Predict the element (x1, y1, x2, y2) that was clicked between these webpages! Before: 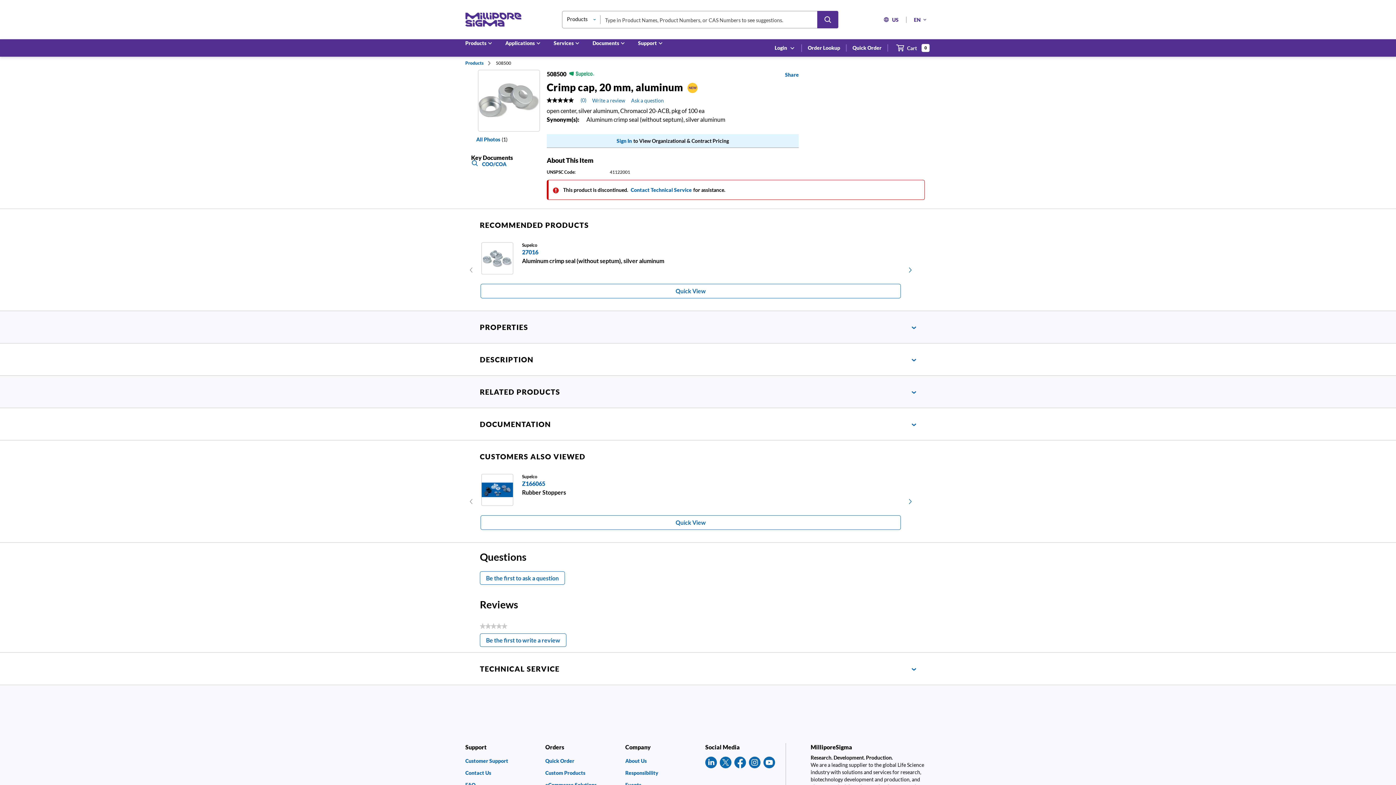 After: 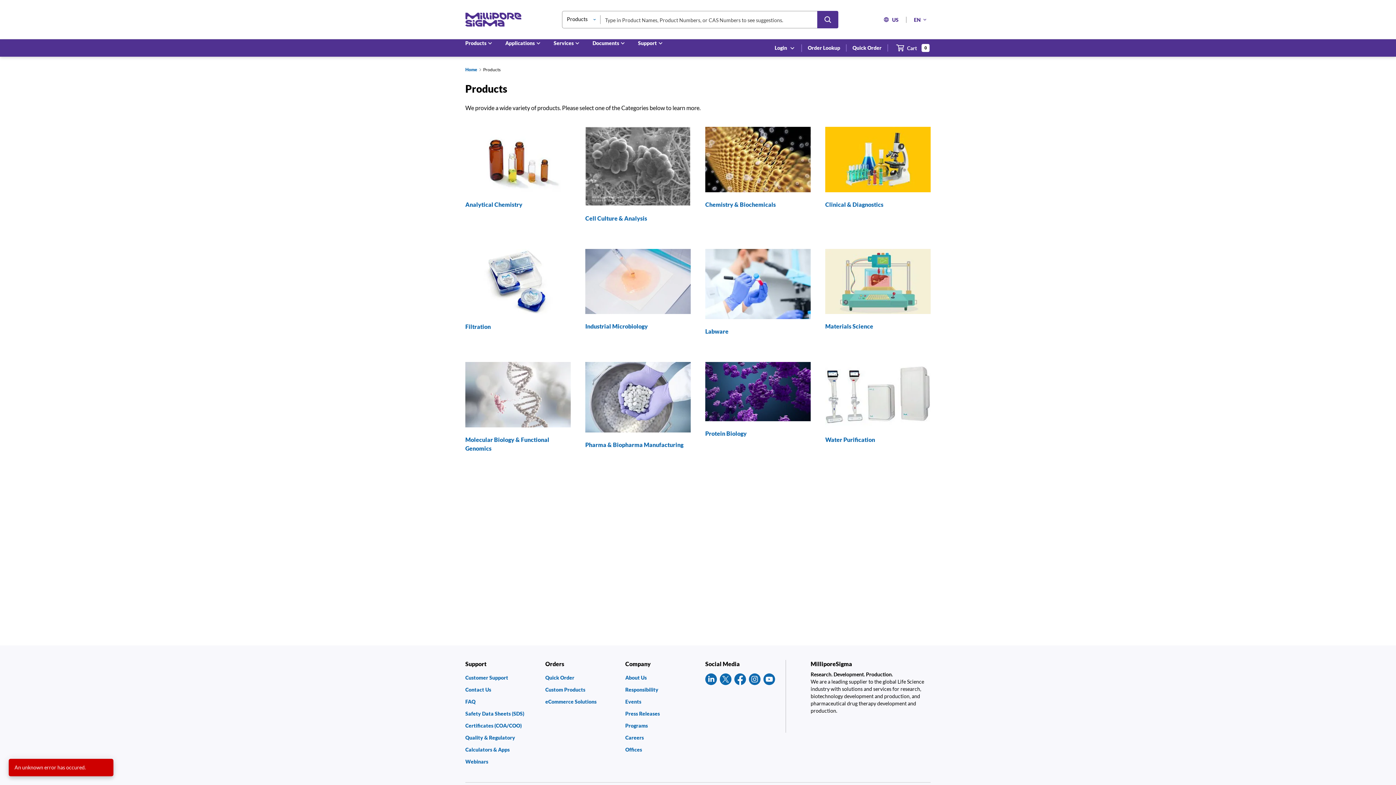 Action: label: Products bbox: (465, 54, 496, 71)